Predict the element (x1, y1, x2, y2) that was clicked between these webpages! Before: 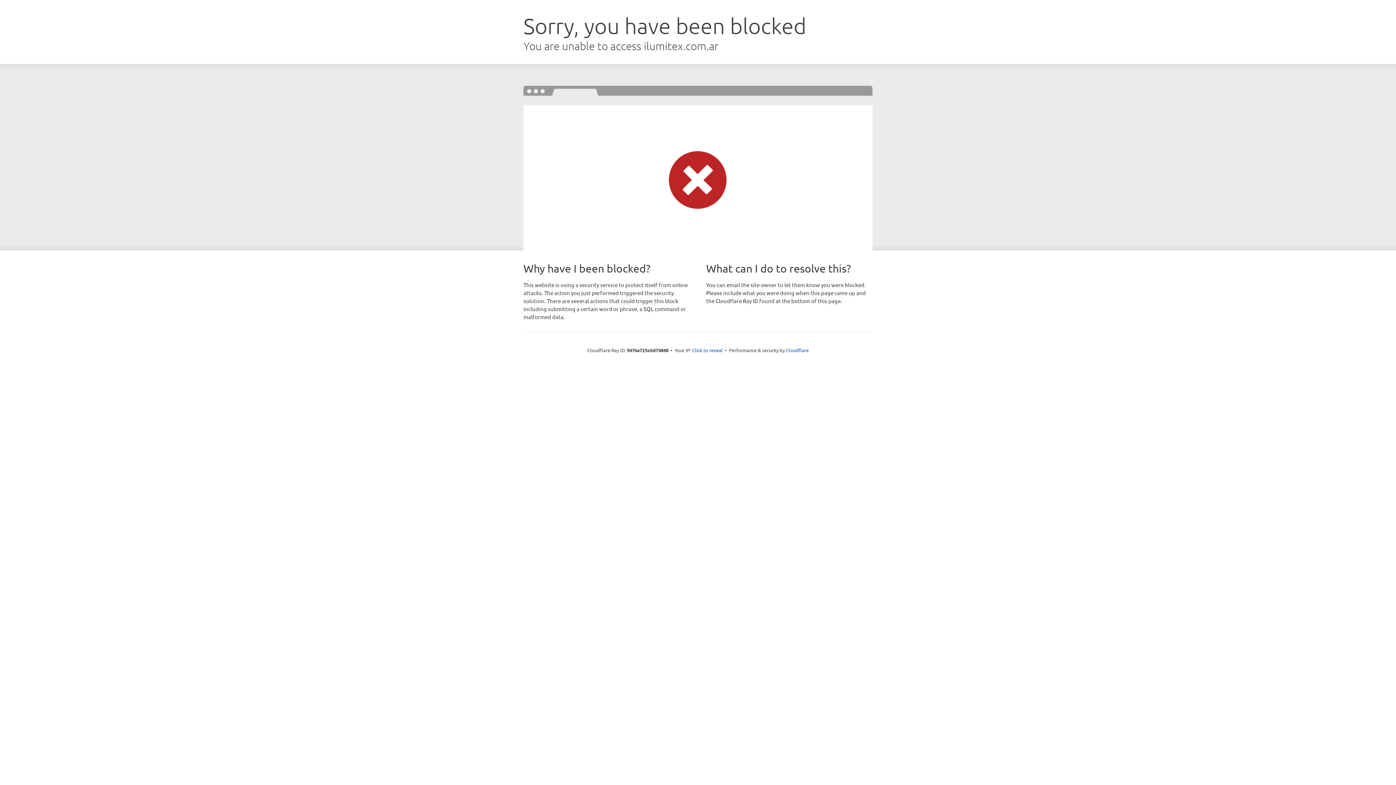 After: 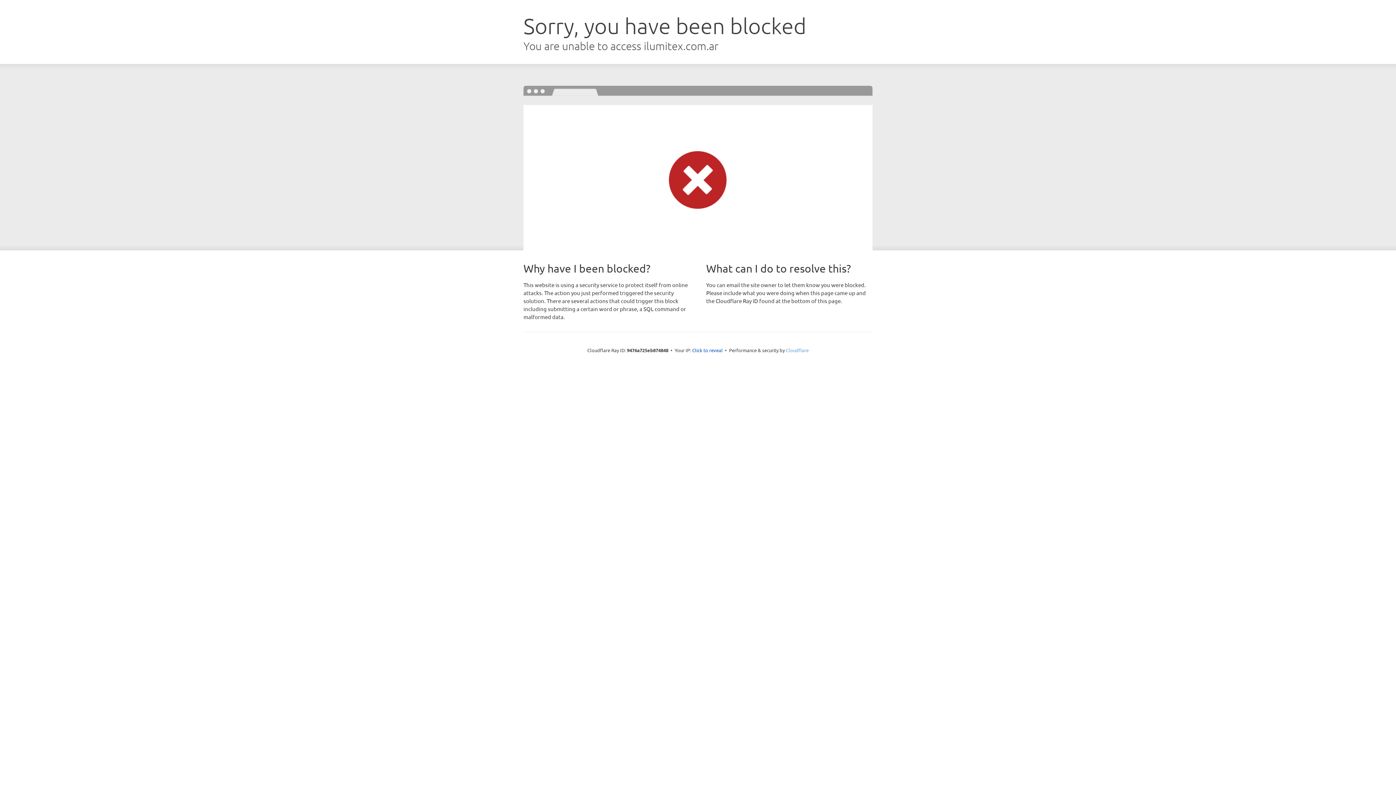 Action: label: Cloudflare bbox: (786, 347, 808, 353)